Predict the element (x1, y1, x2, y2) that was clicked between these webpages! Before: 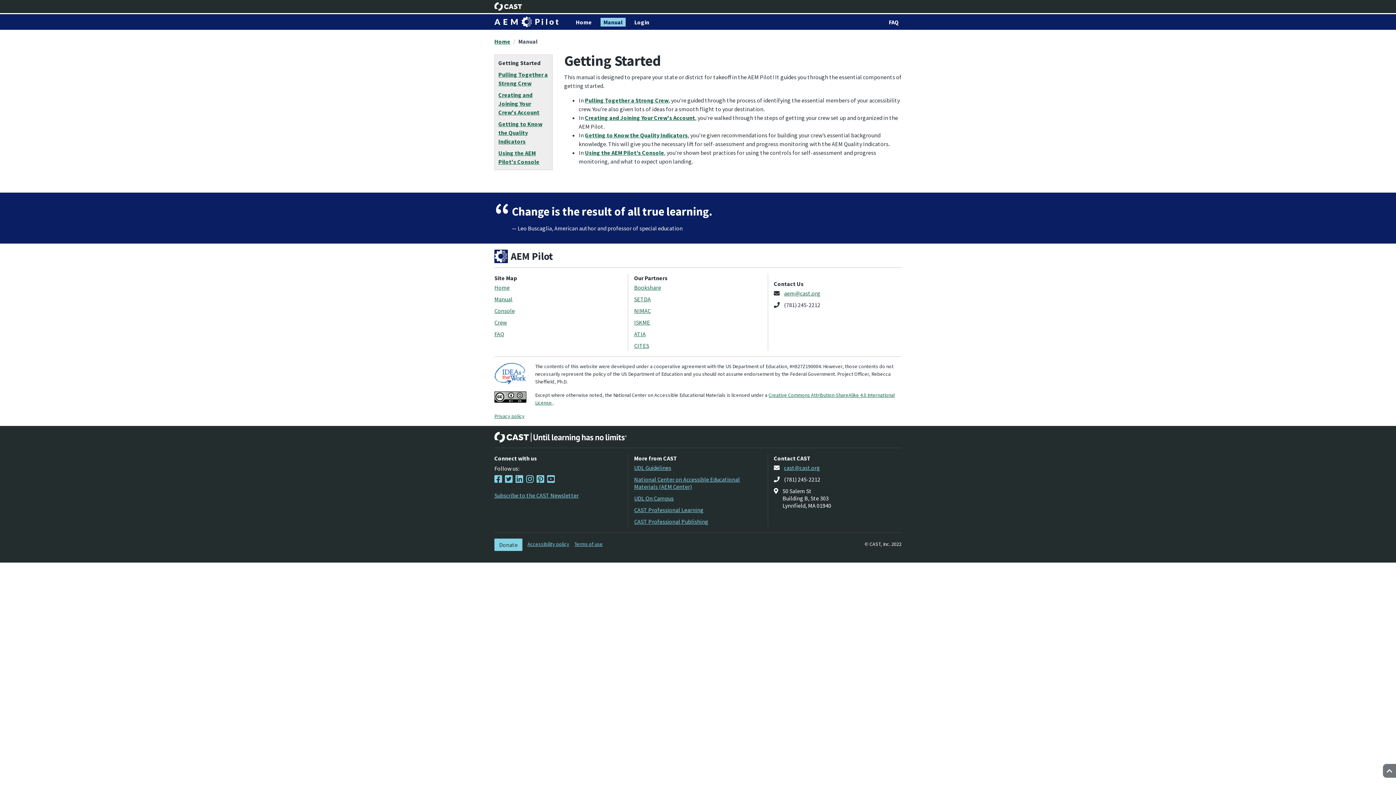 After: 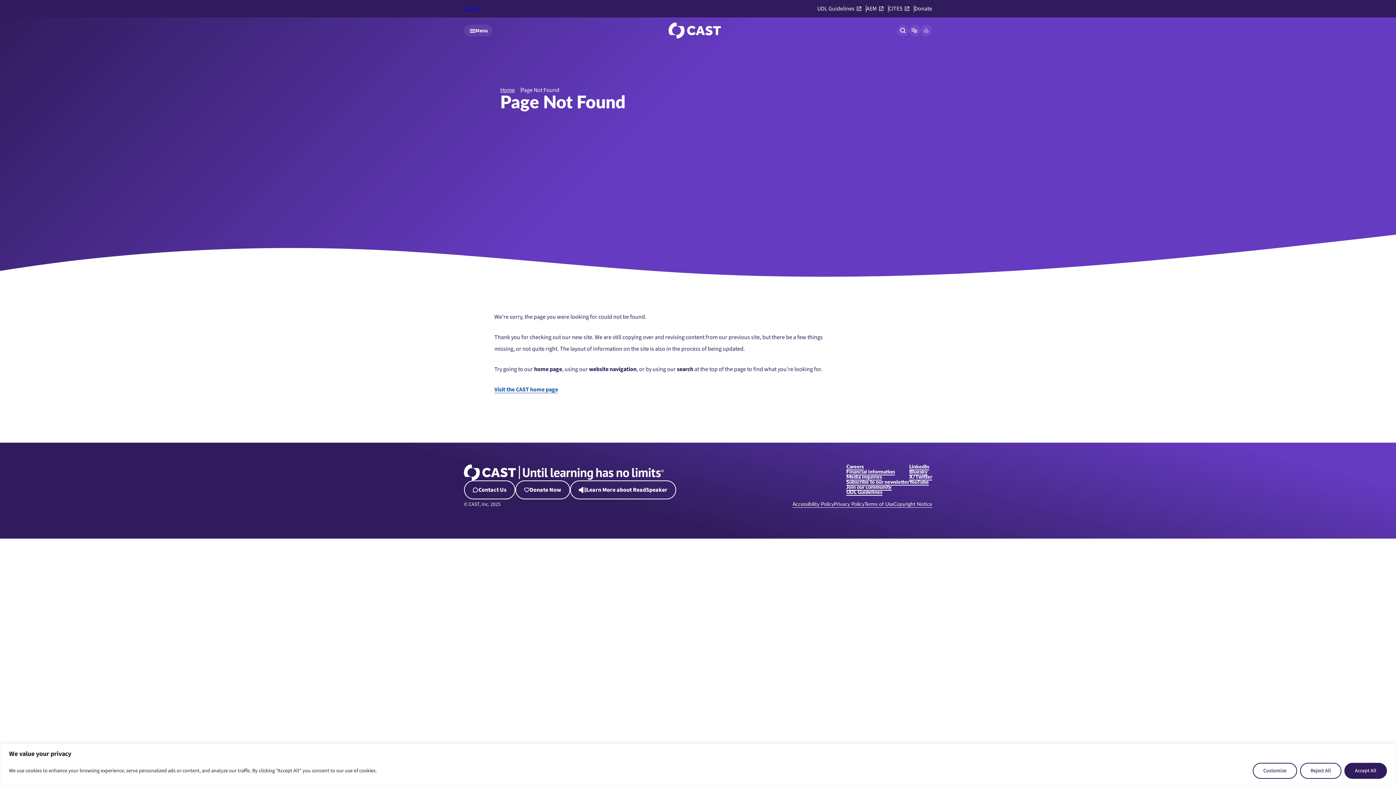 Action: label: Donate bbox: (494, 538, 522, 551)